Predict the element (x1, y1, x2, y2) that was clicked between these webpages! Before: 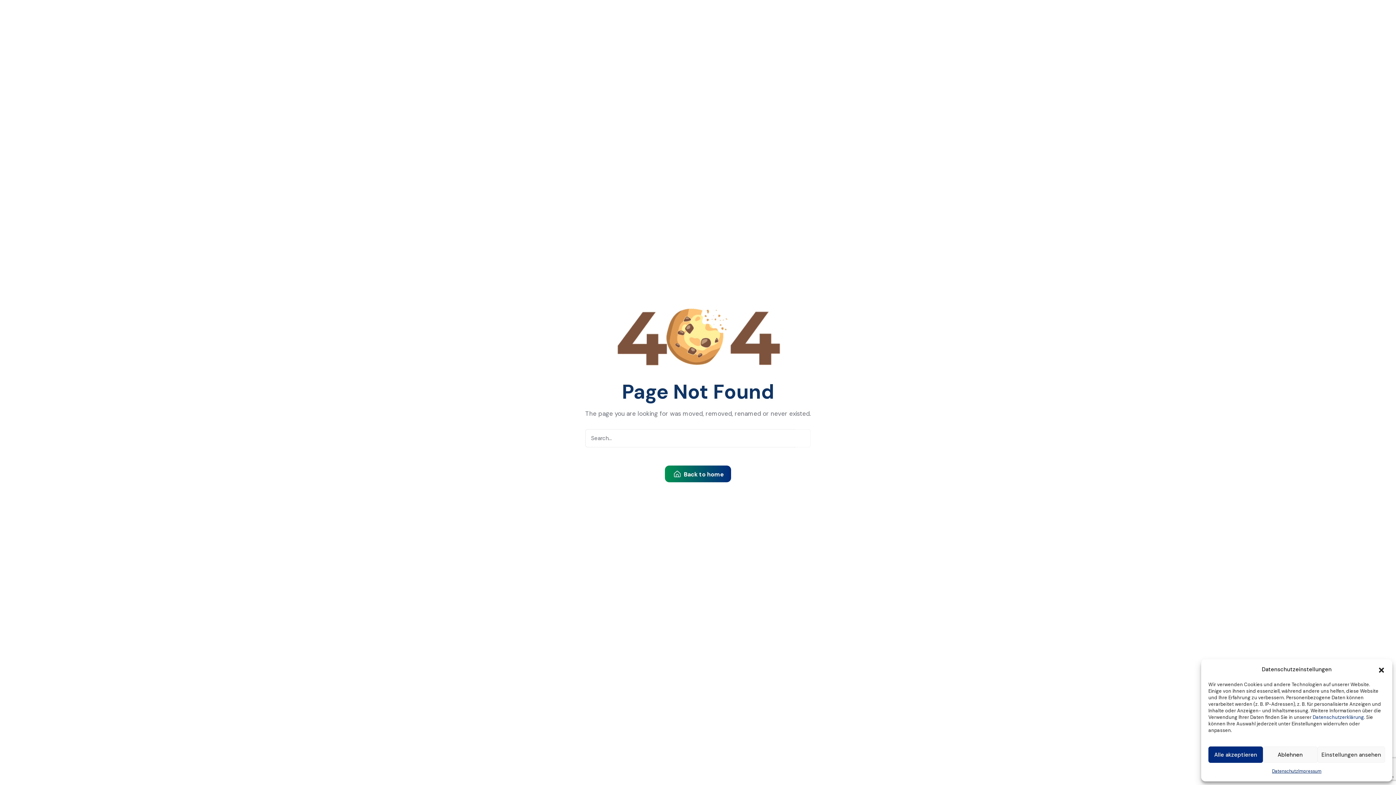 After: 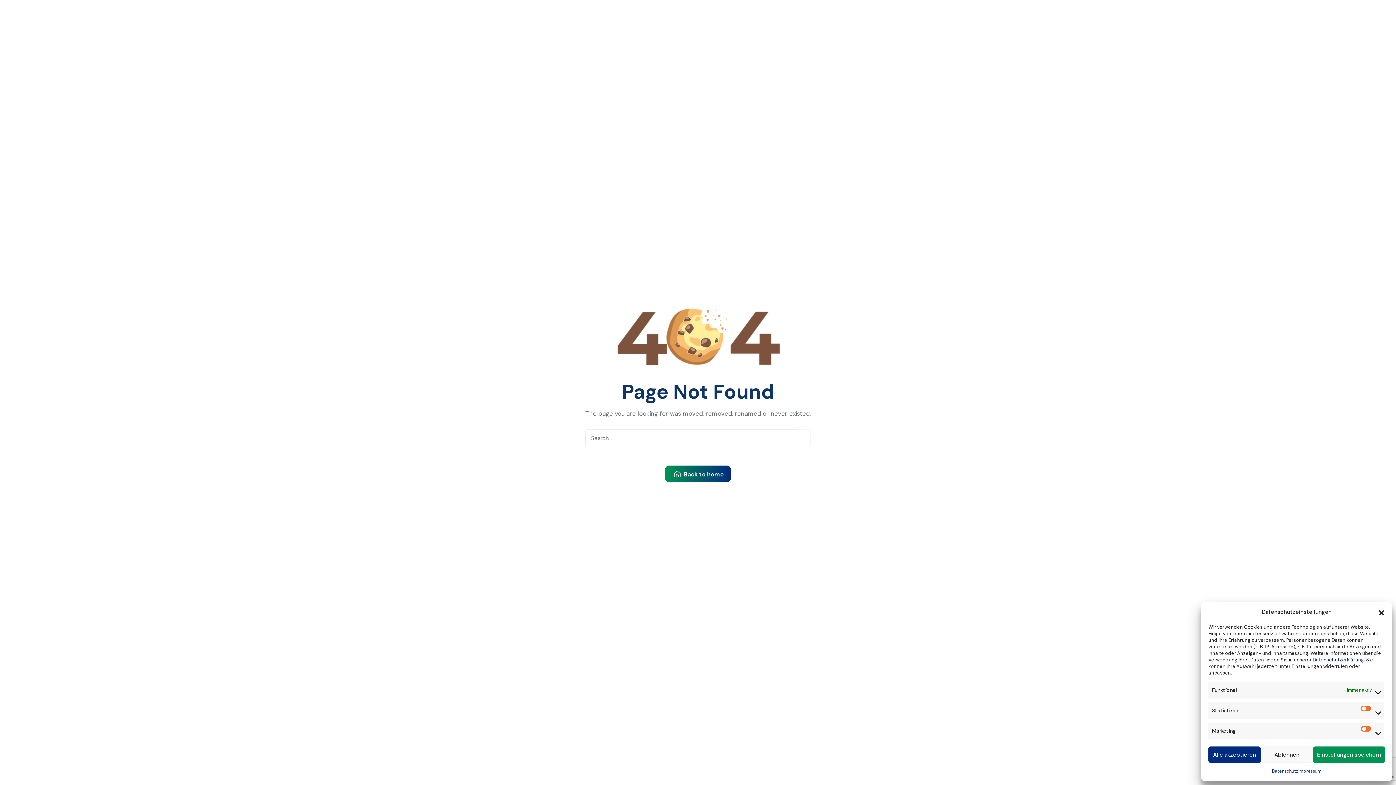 Action: label: Einstellungen ansehen bbox: (1317, 746, 1385, 763)